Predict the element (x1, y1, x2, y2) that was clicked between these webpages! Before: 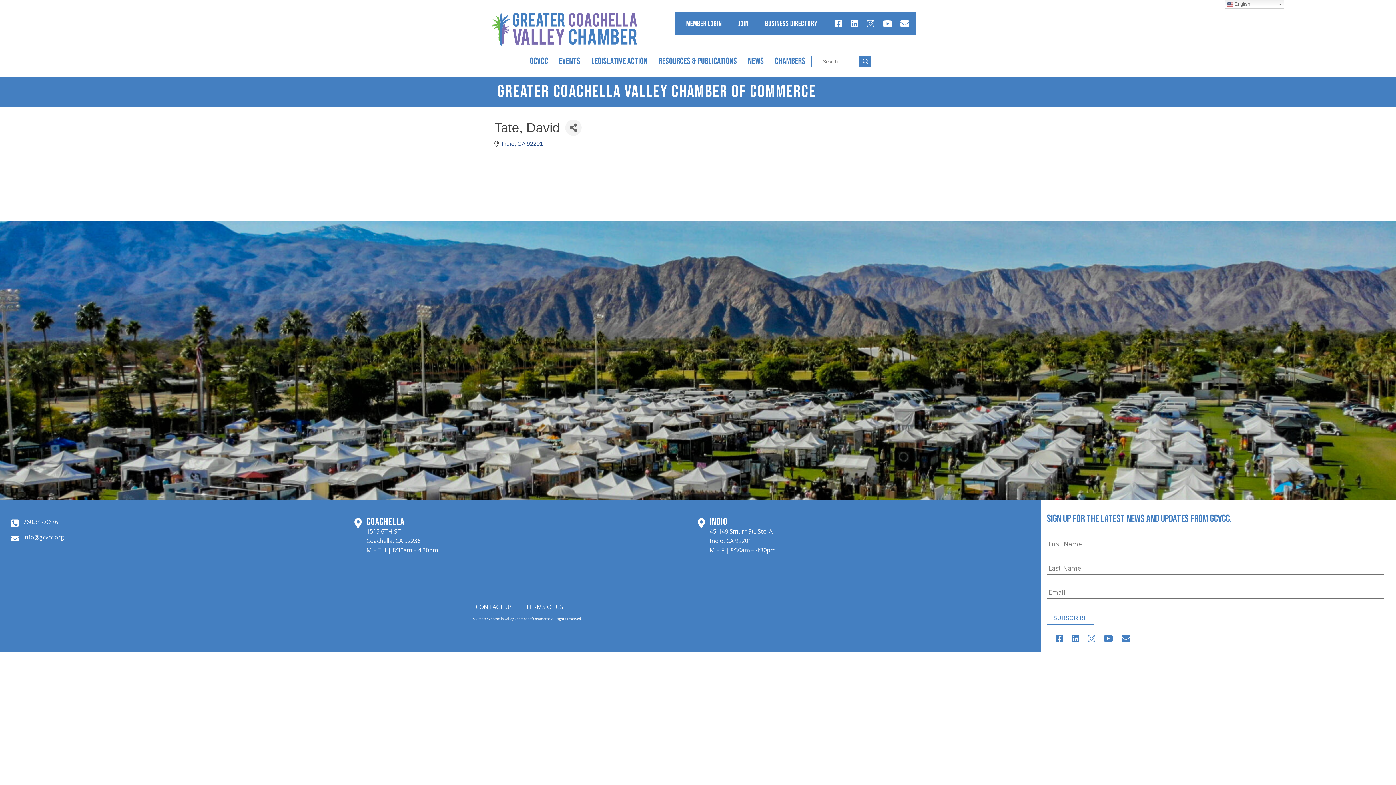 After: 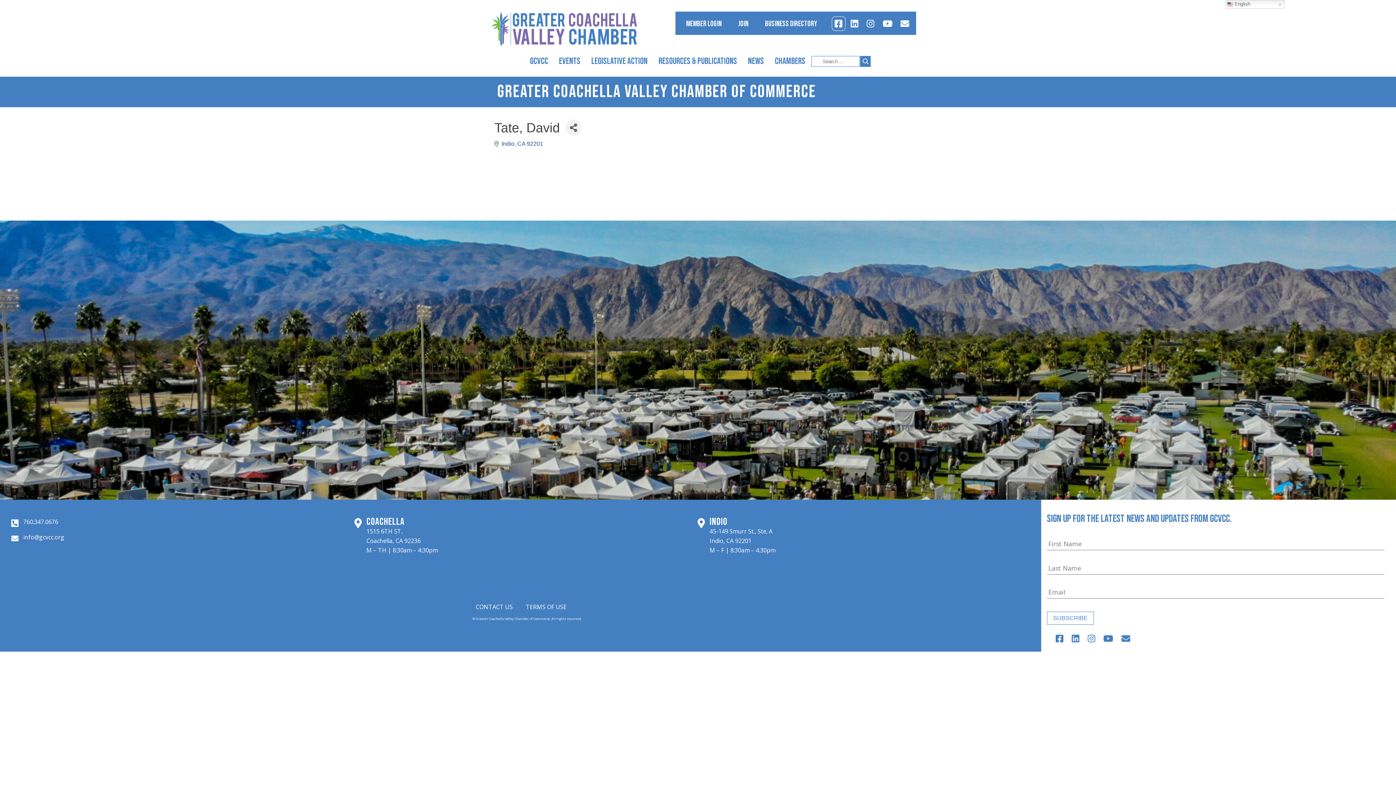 Action: bbox: (832, 16, 845, 31)